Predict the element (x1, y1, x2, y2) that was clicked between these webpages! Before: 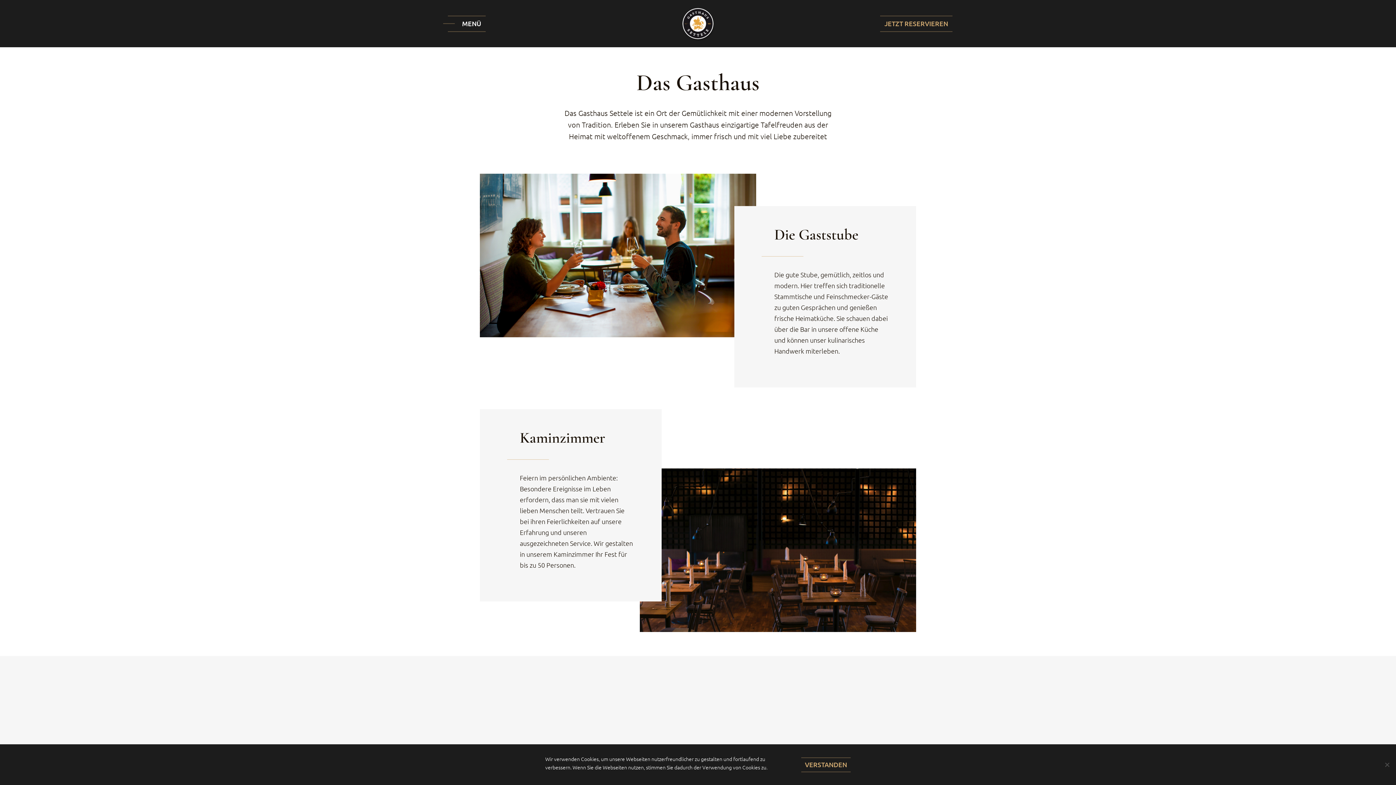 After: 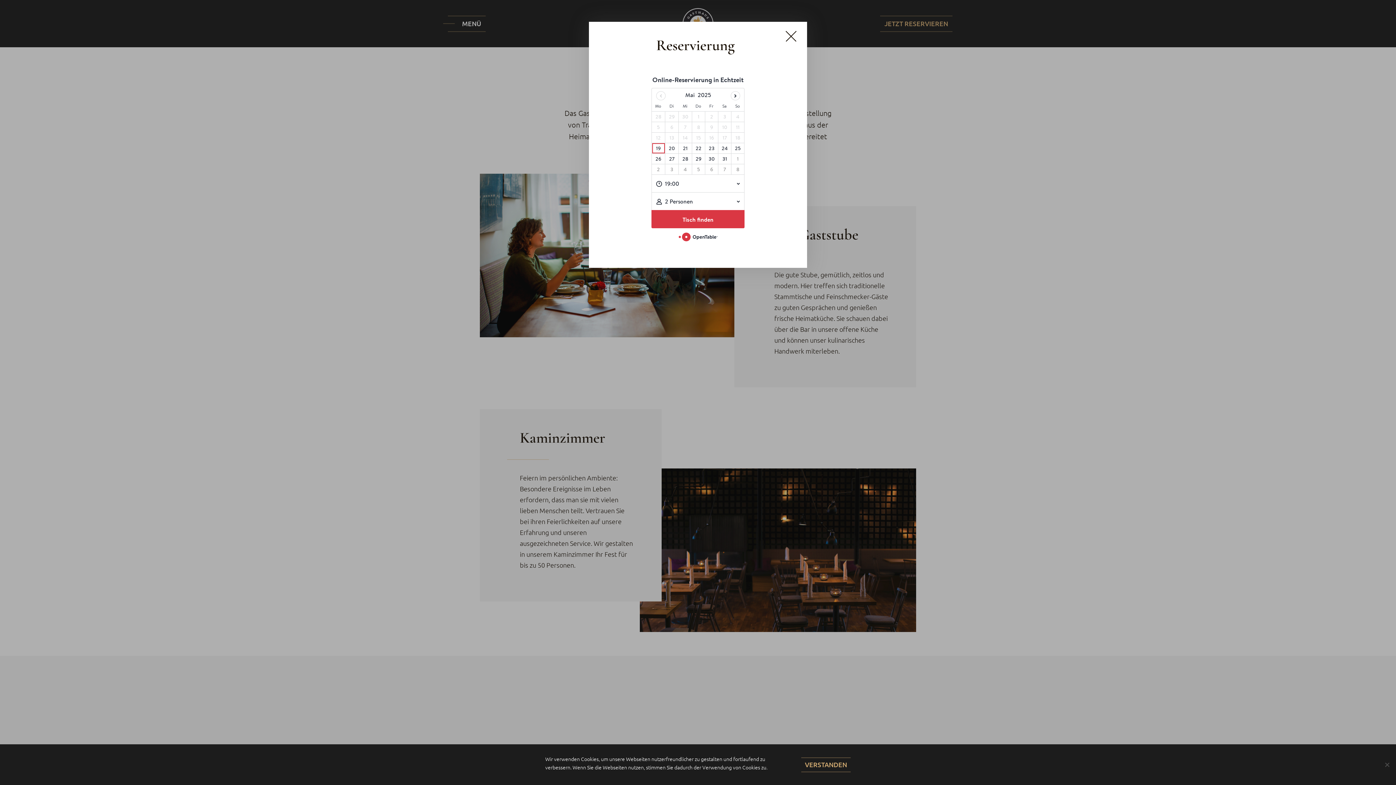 Action: bbox: (880, 15, 952, 31) label: JETZT RESERVIEREN